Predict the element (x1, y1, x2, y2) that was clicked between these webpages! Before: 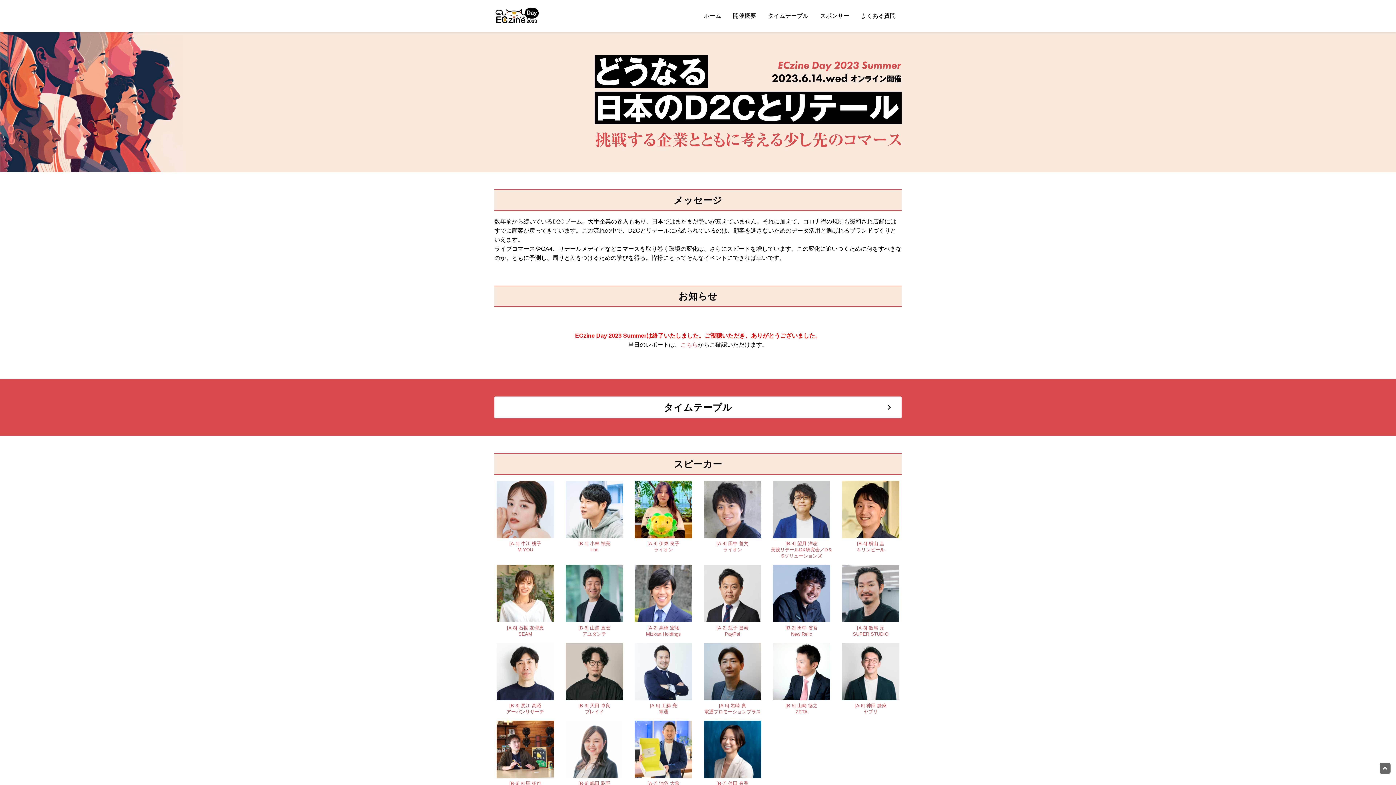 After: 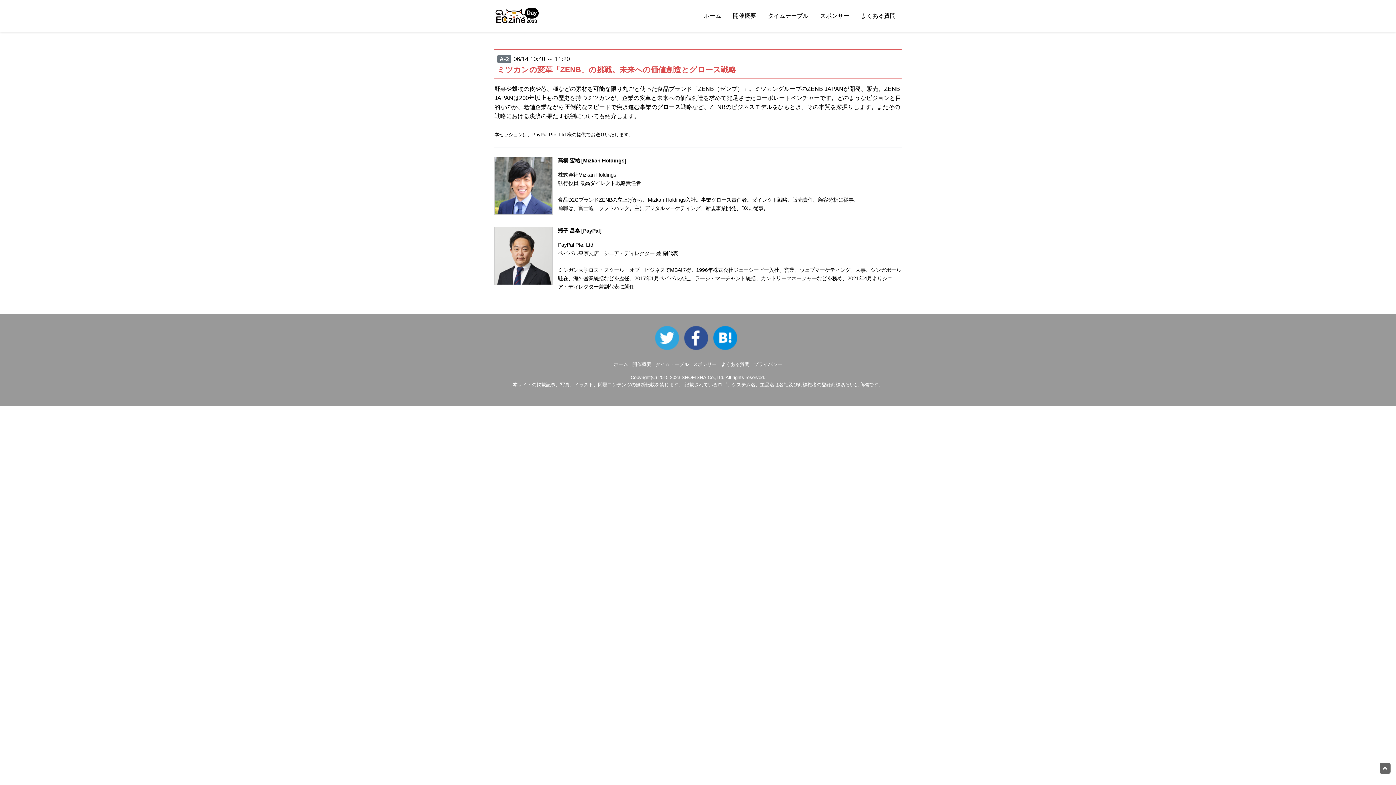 Action: bbox: (701, 565, 763, 622)